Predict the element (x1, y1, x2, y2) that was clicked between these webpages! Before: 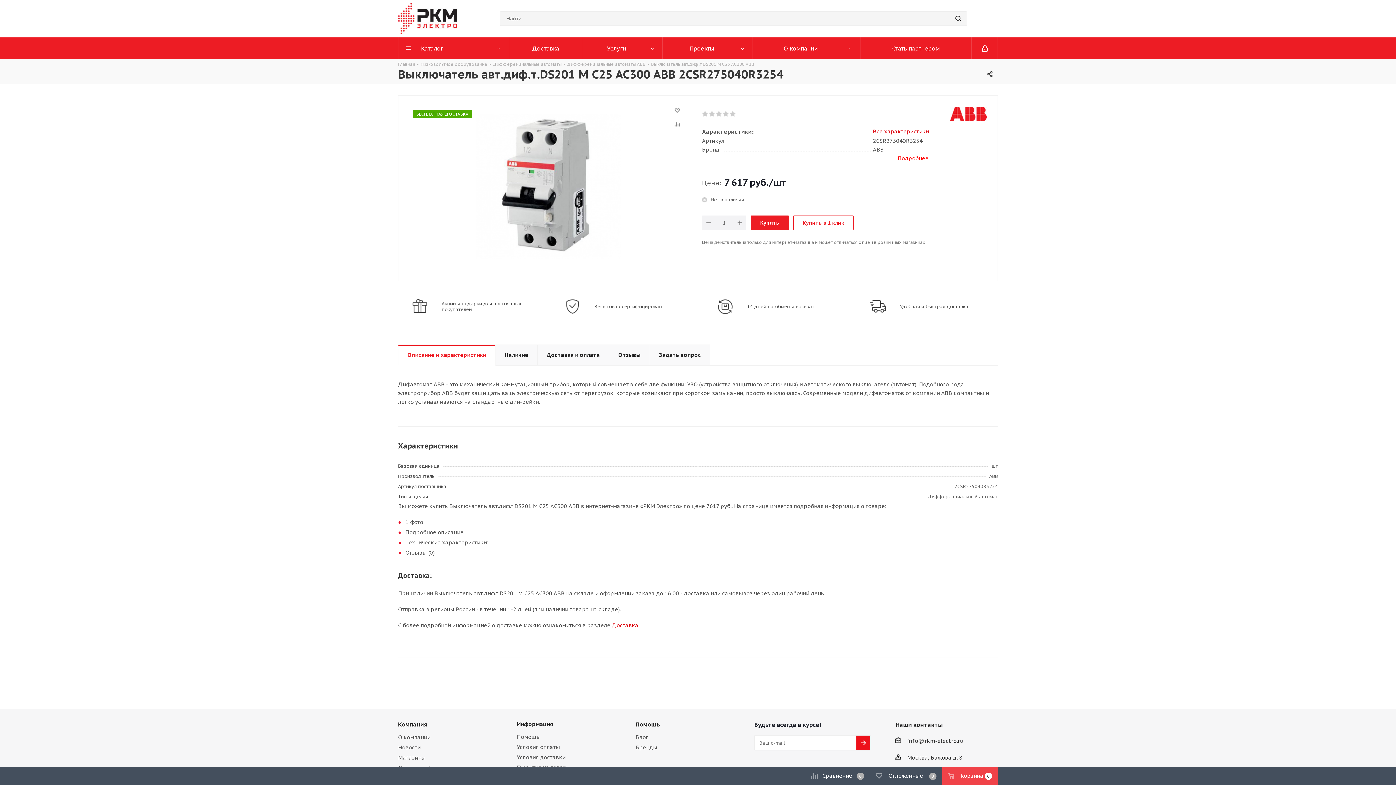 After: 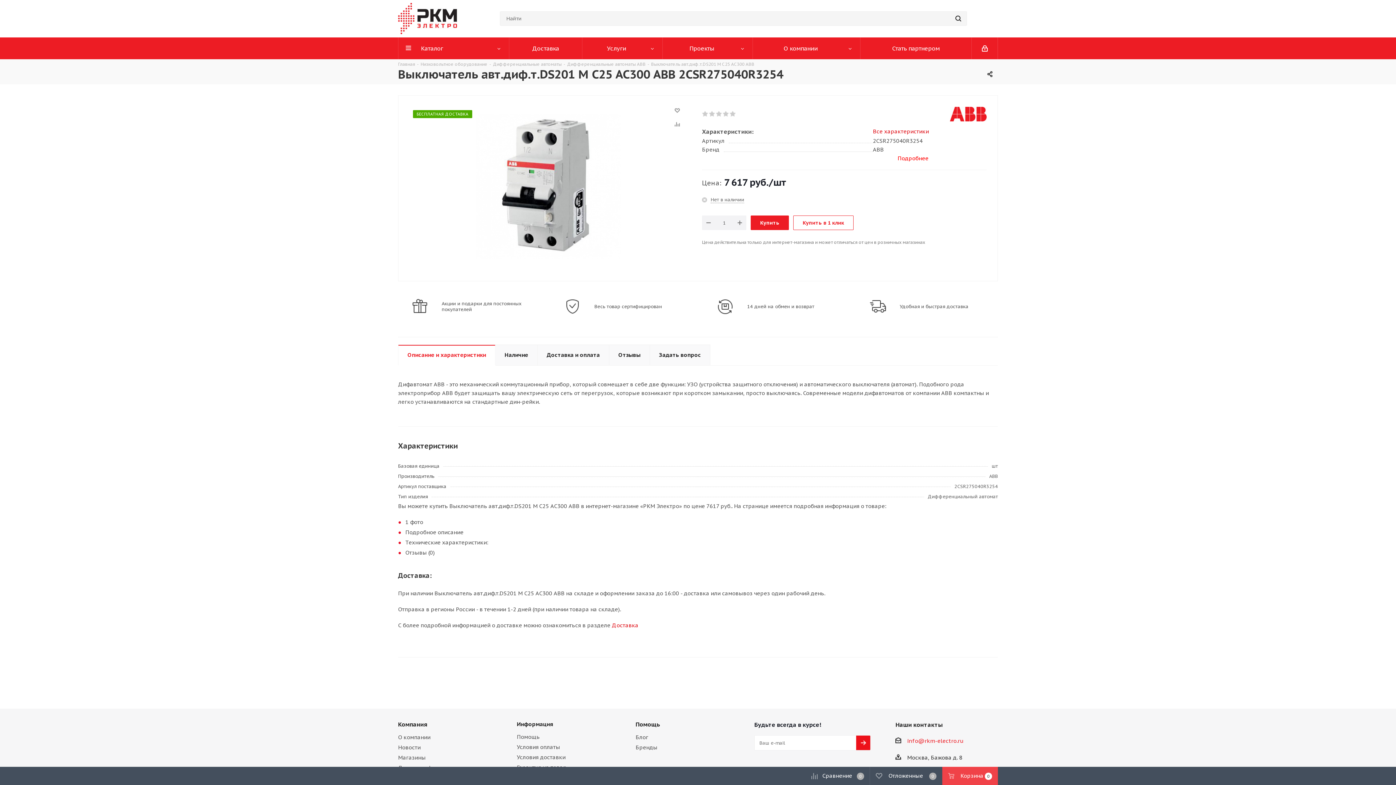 Action: label: info@rkm-electro.ru bbox: (907, 737, 963, 744)